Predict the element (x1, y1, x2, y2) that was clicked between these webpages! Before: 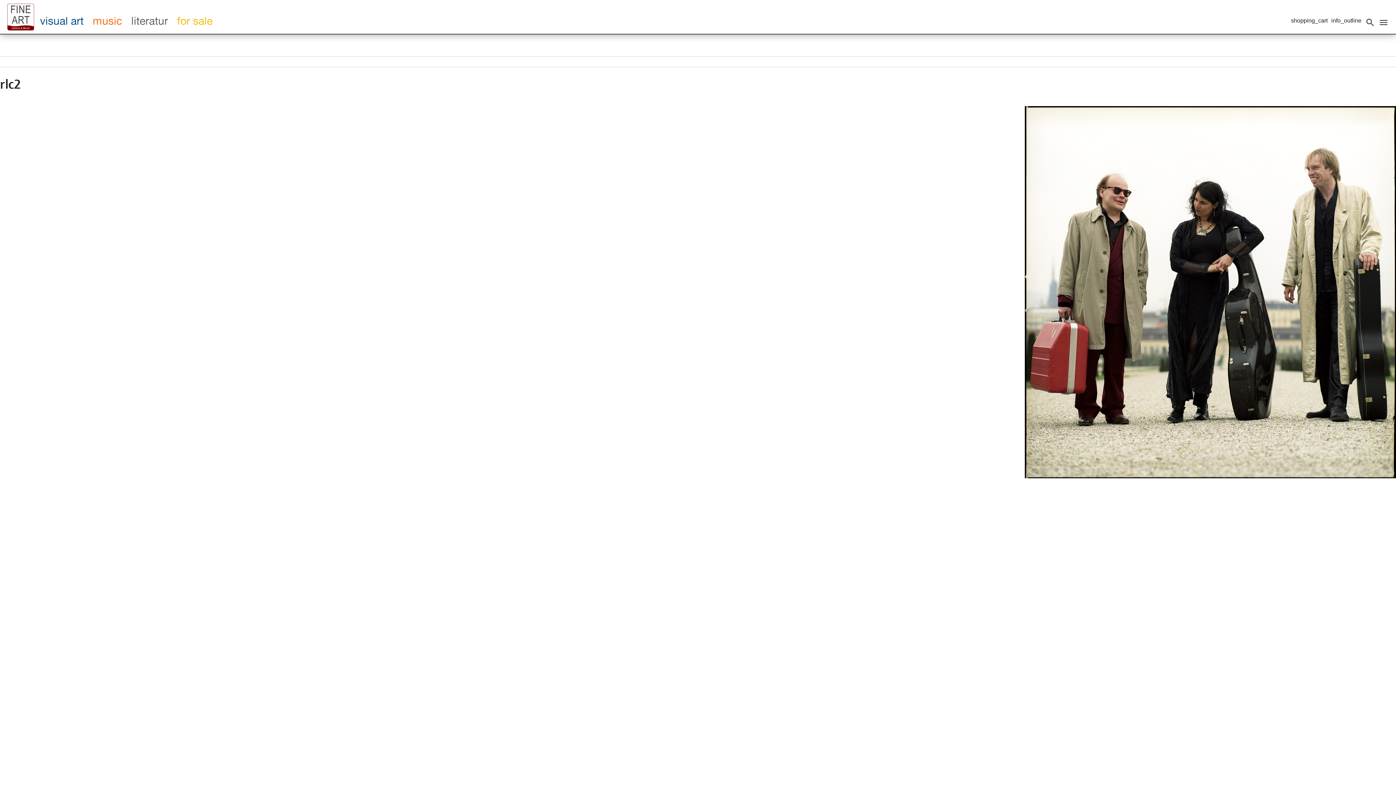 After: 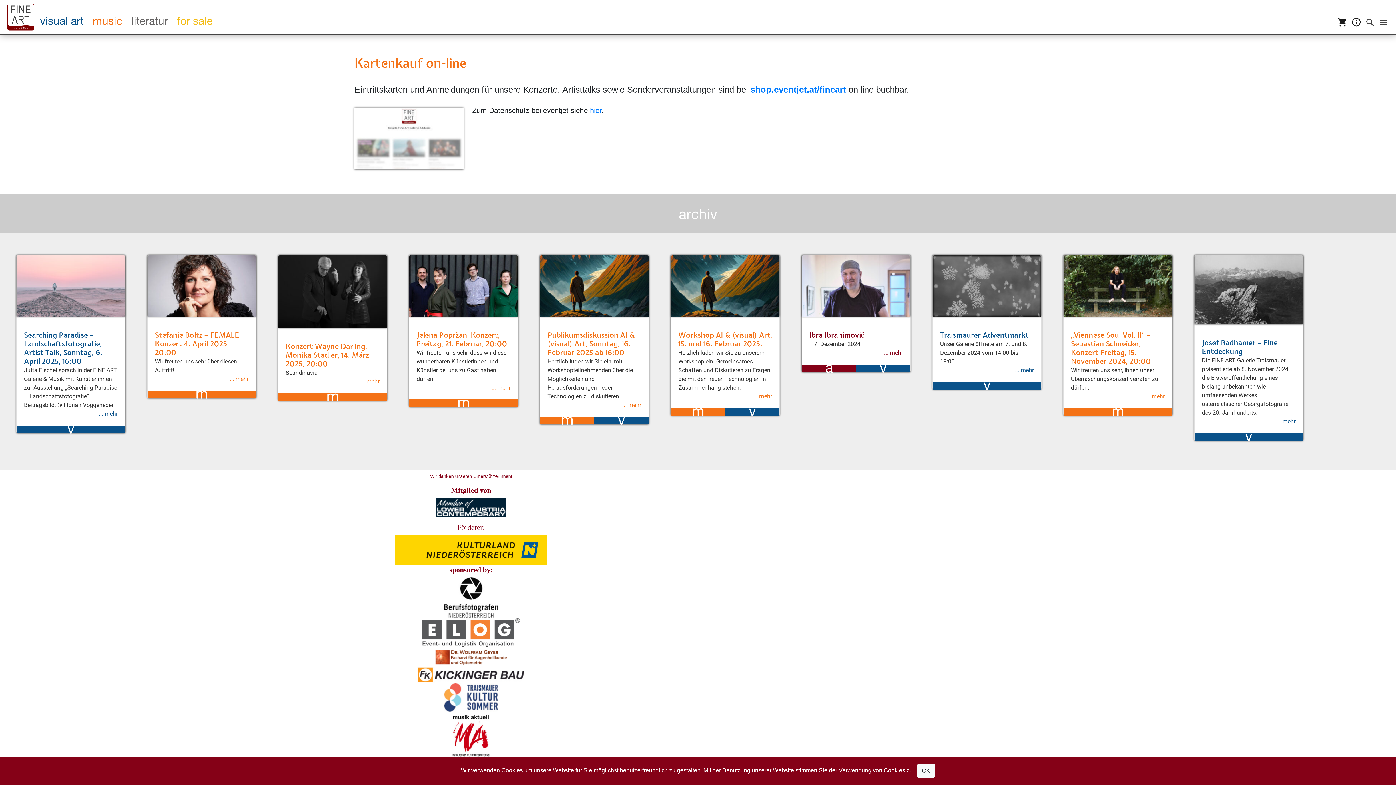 Action: bbox: (1289, 17, 1329, 24) label: shopping_cart